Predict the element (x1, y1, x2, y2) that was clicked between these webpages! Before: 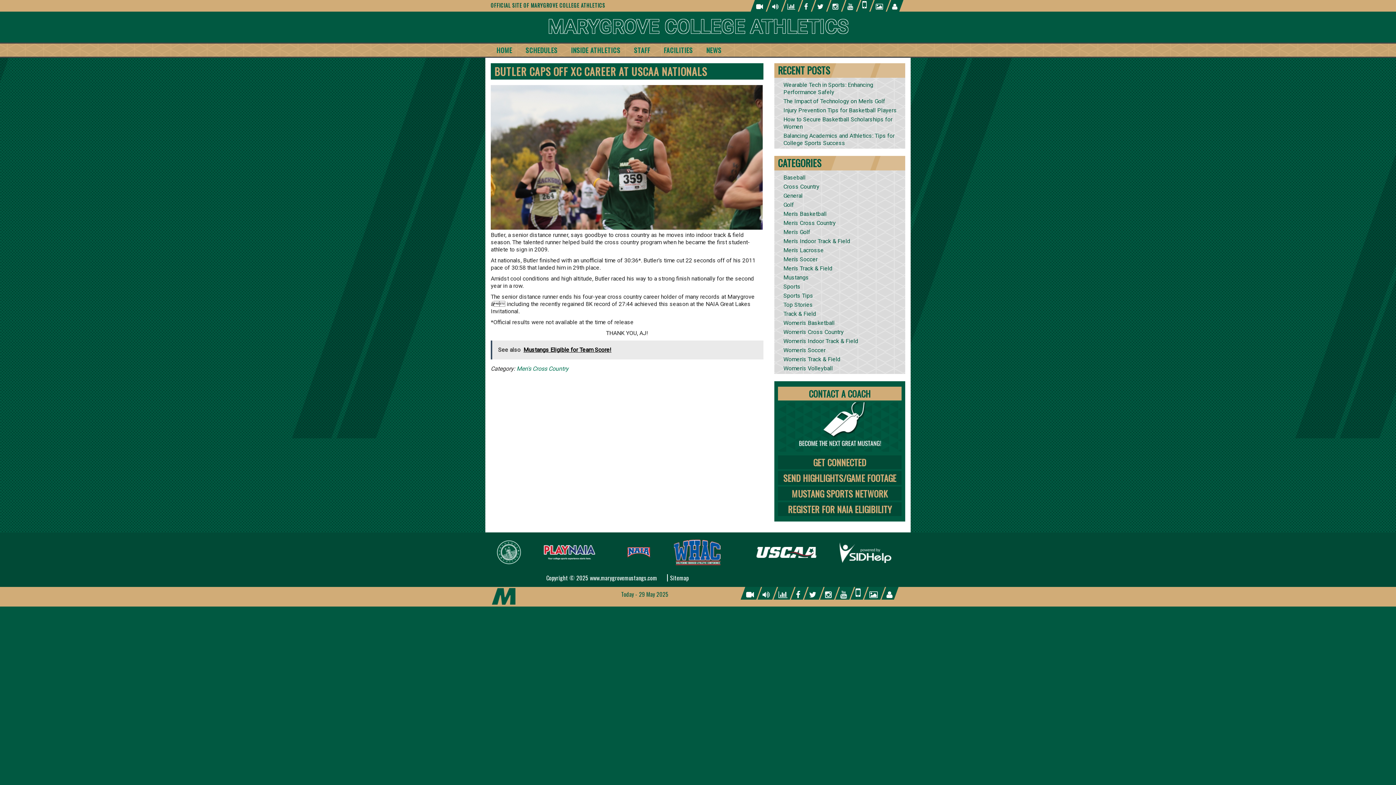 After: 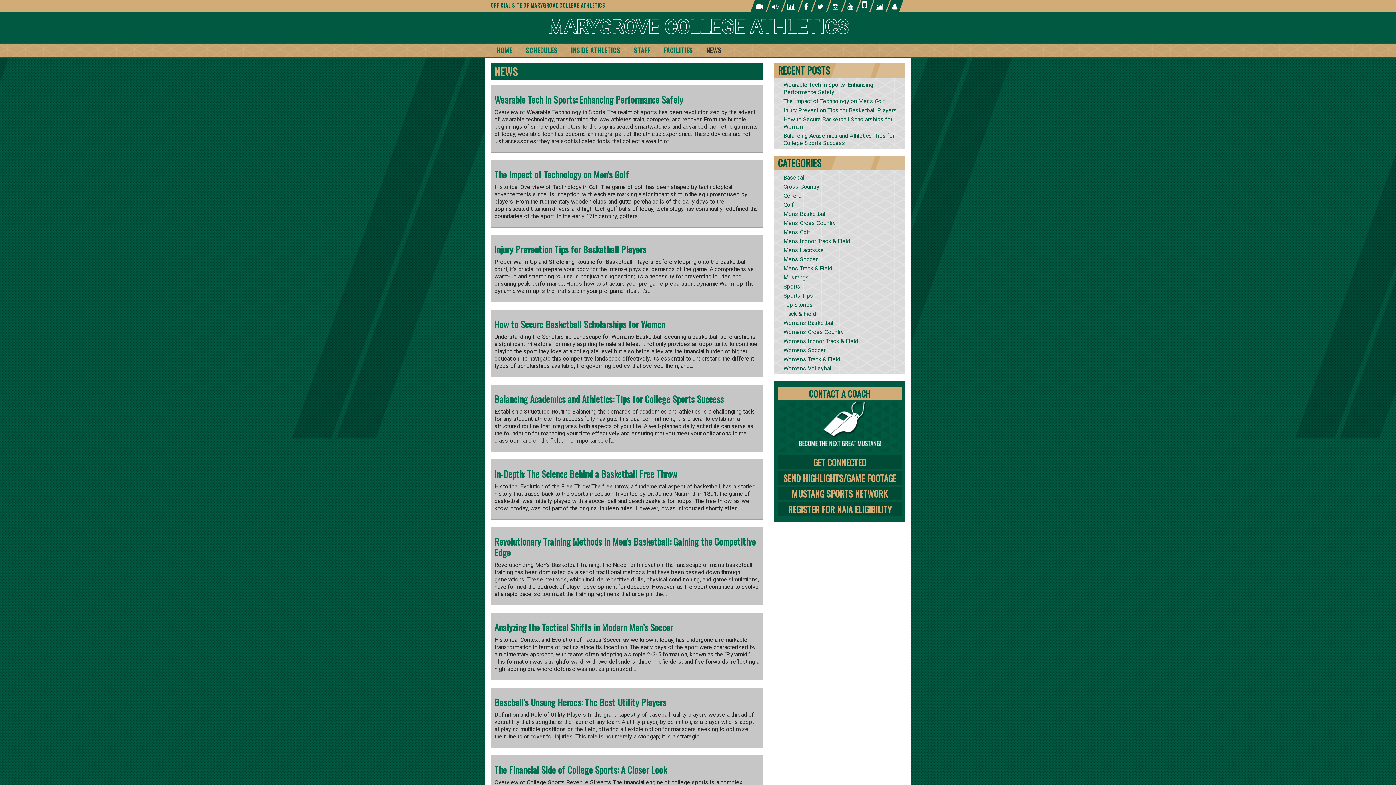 Action: label: NEWS bbox: (700, 43, 727, 56)